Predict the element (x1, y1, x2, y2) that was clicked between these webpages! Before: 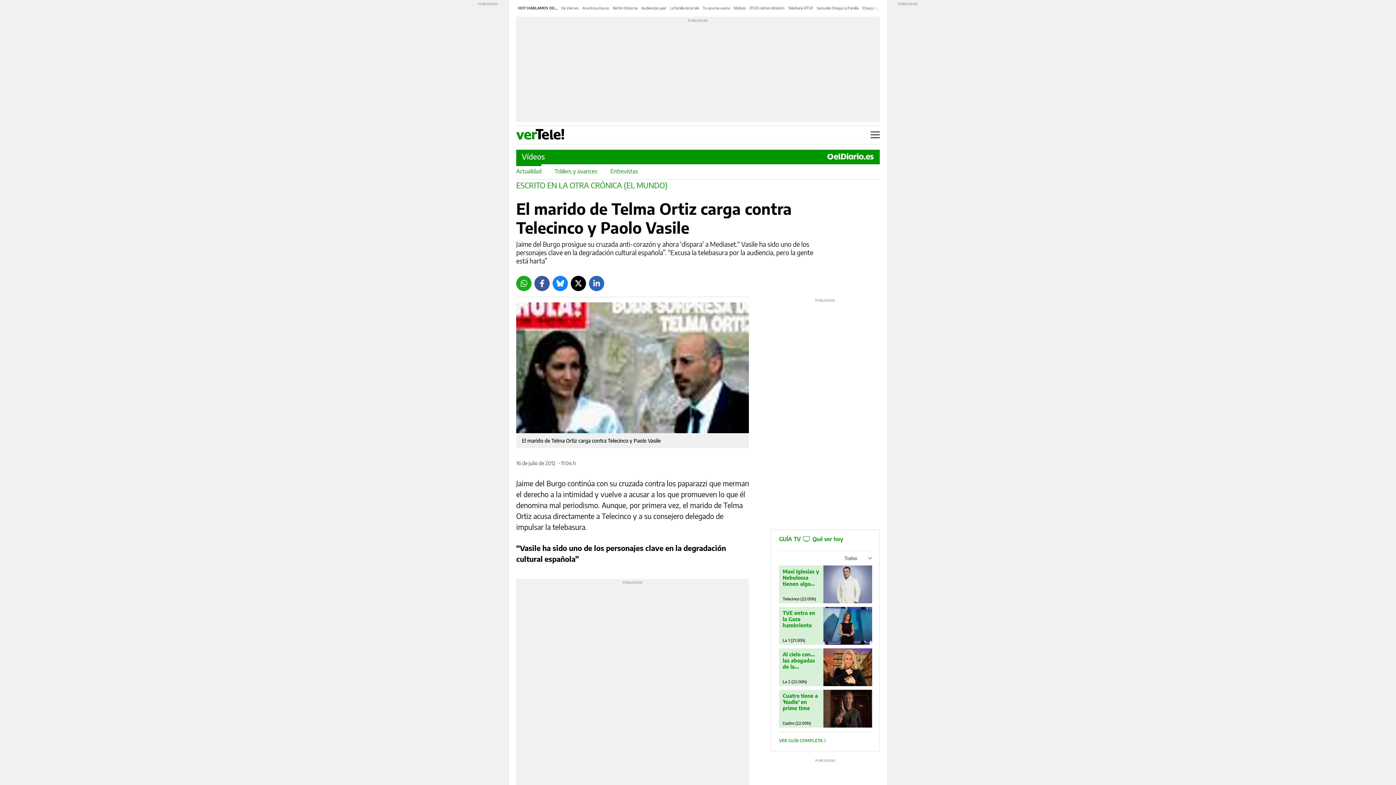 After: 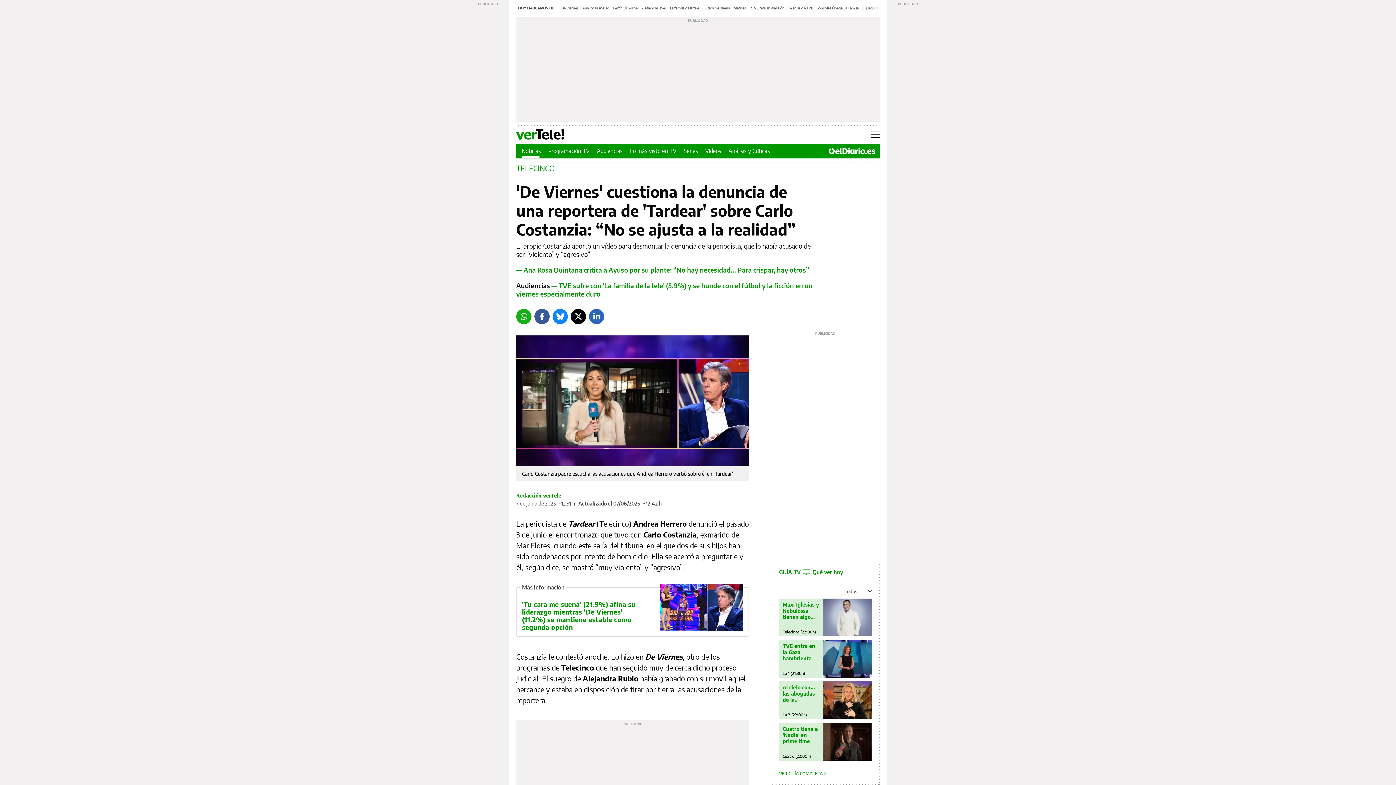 Action: label: De Viernes bbox: (561, 5, 578, 10)